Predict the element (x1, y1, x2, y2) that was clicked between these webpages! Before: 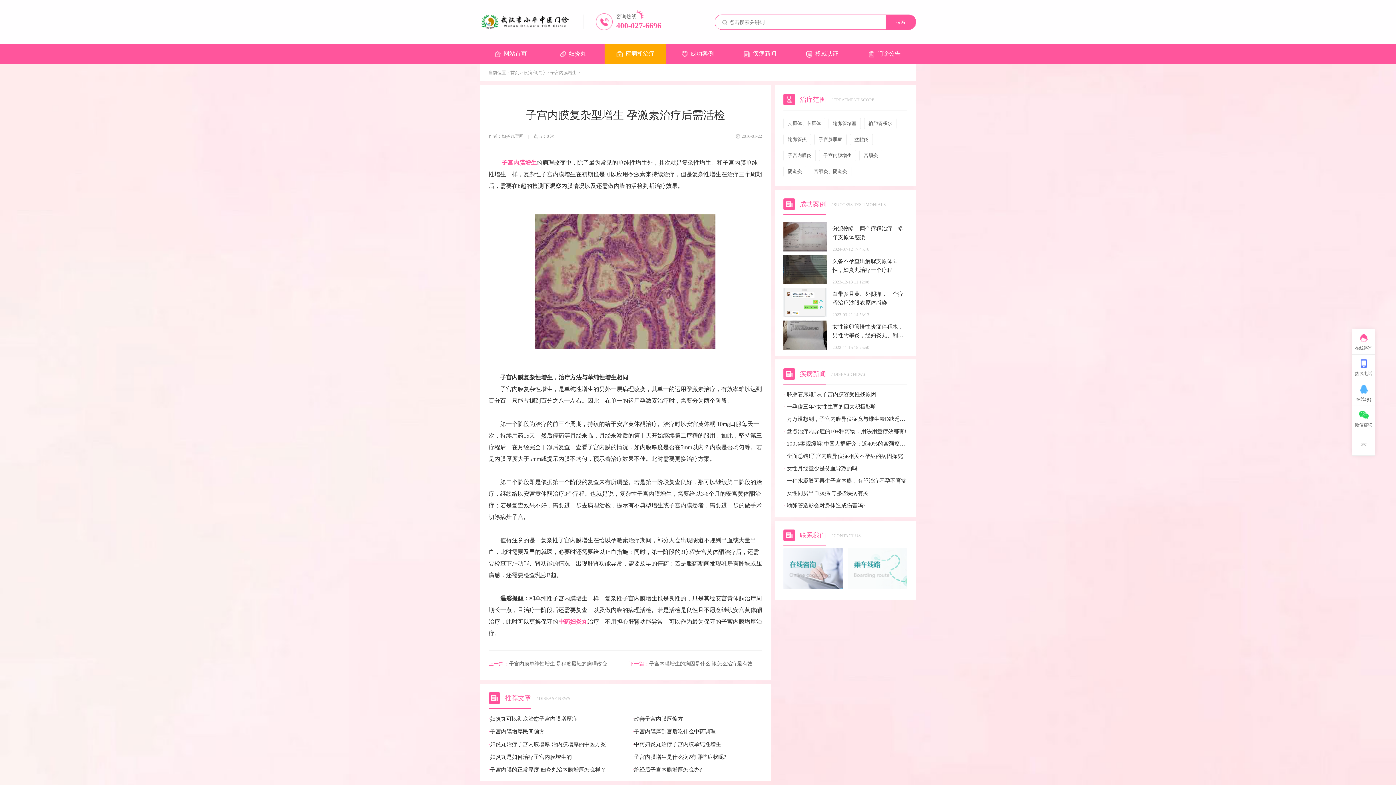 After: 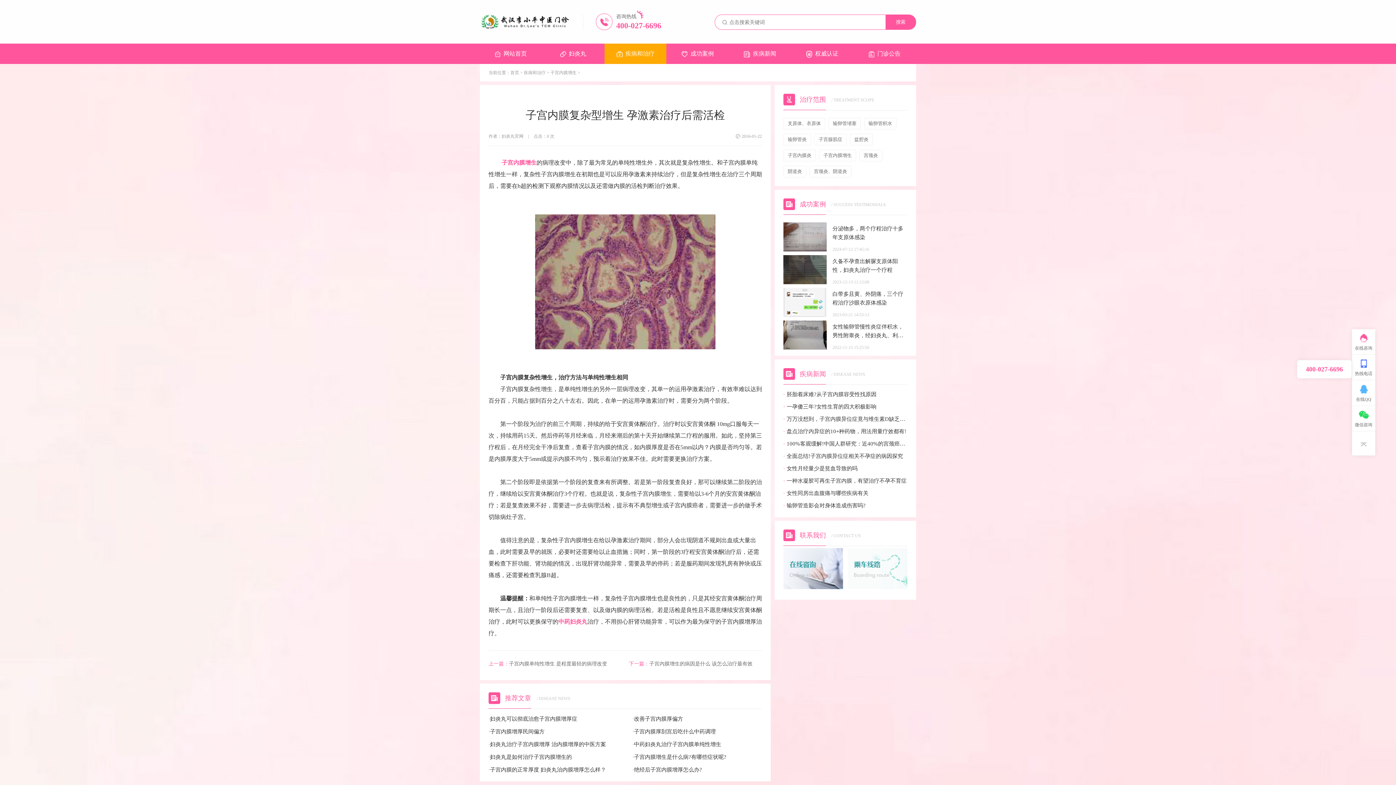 Action: label: 热线电话 bbox: (1352, 354, 1375, 380)